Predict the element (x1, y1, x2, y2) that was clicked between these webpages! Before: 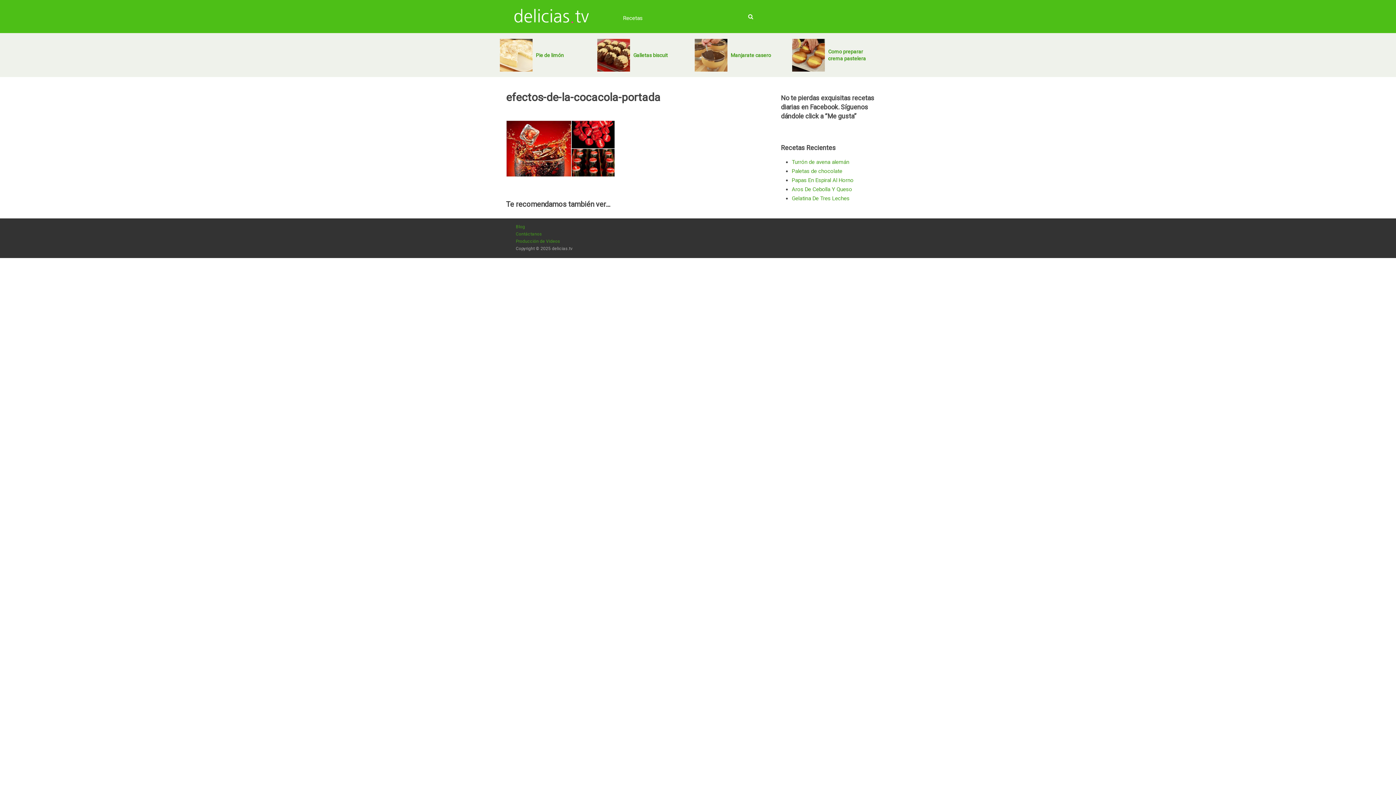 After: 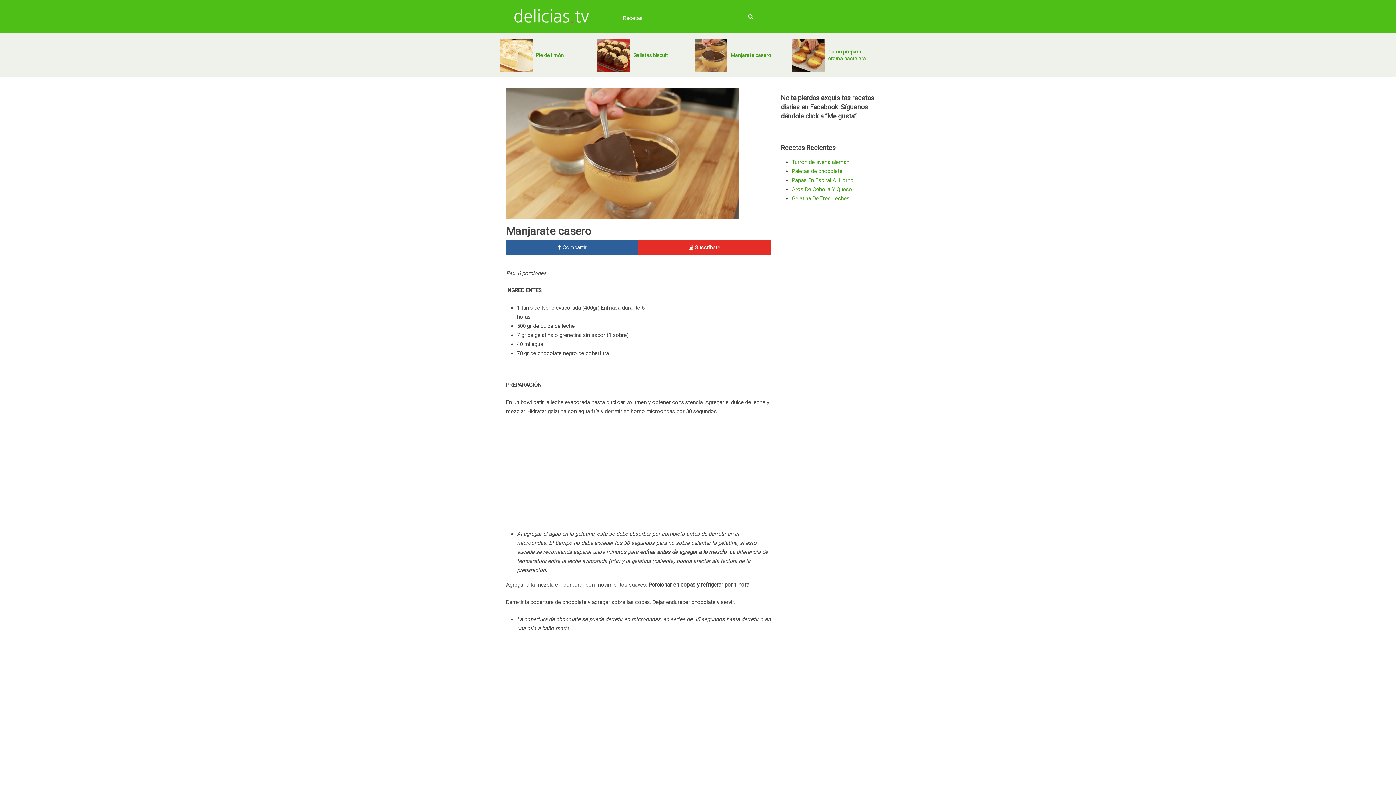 Action: label: Manjarate casero bbox: (730, 52, 771, 58)